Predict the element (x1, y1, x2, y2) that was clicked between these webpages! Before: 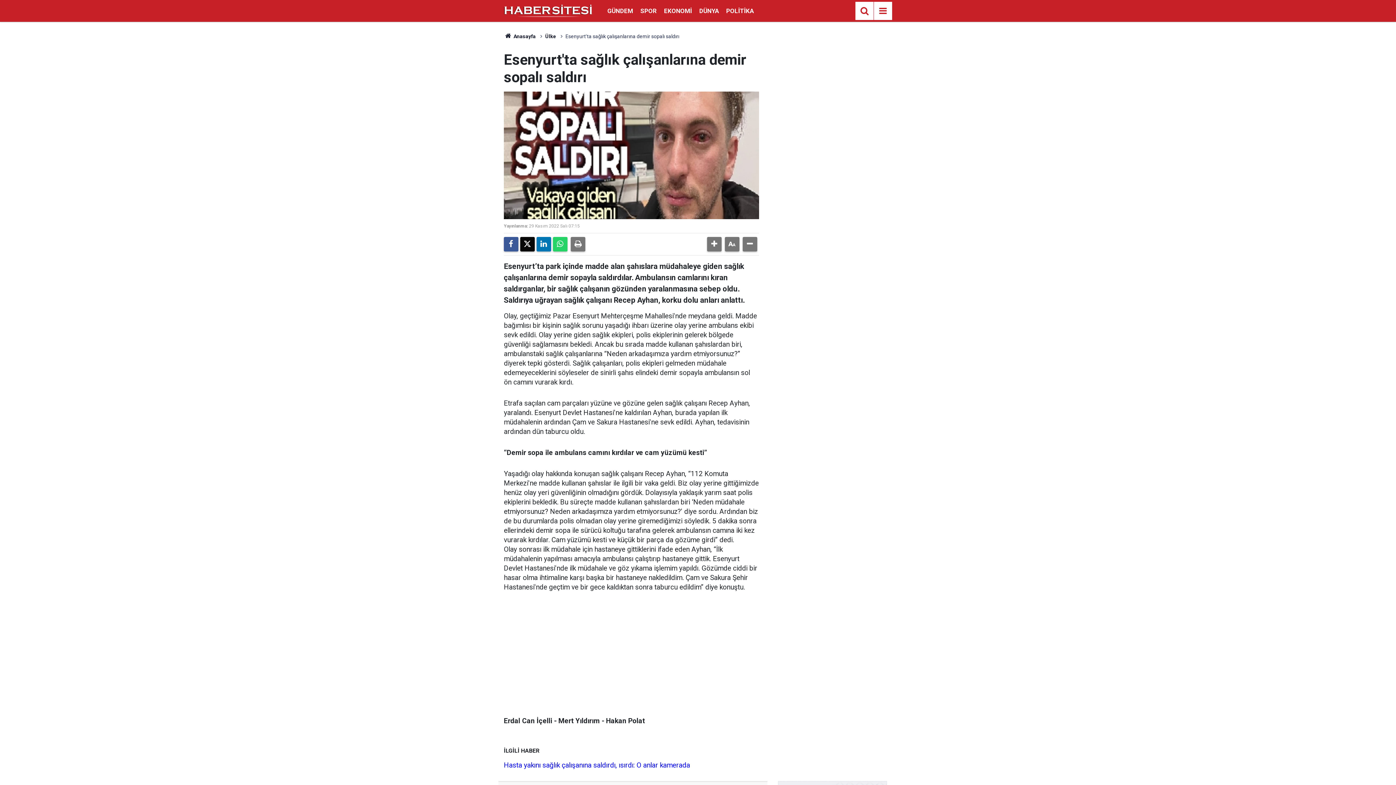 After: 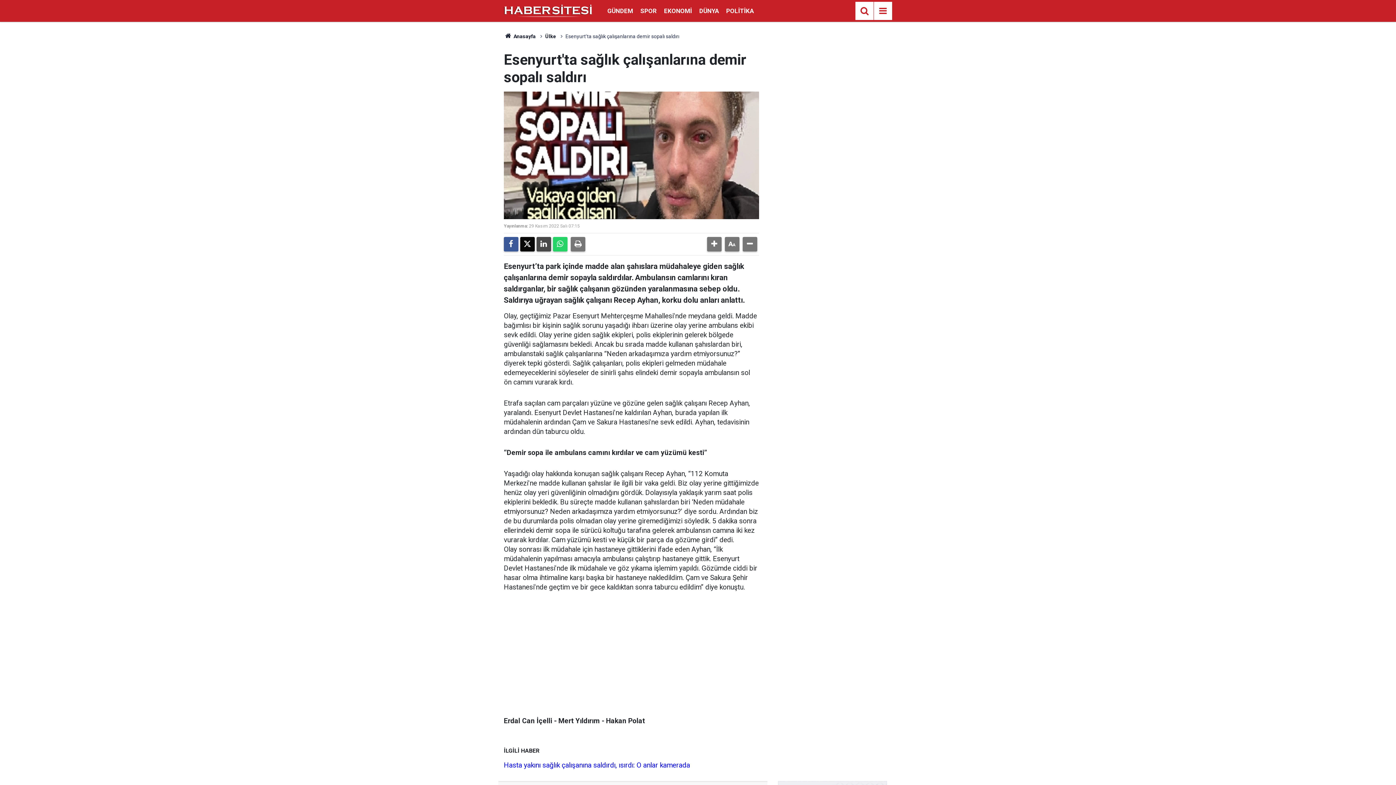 Action: bbox: (536, 237, 551, 251)